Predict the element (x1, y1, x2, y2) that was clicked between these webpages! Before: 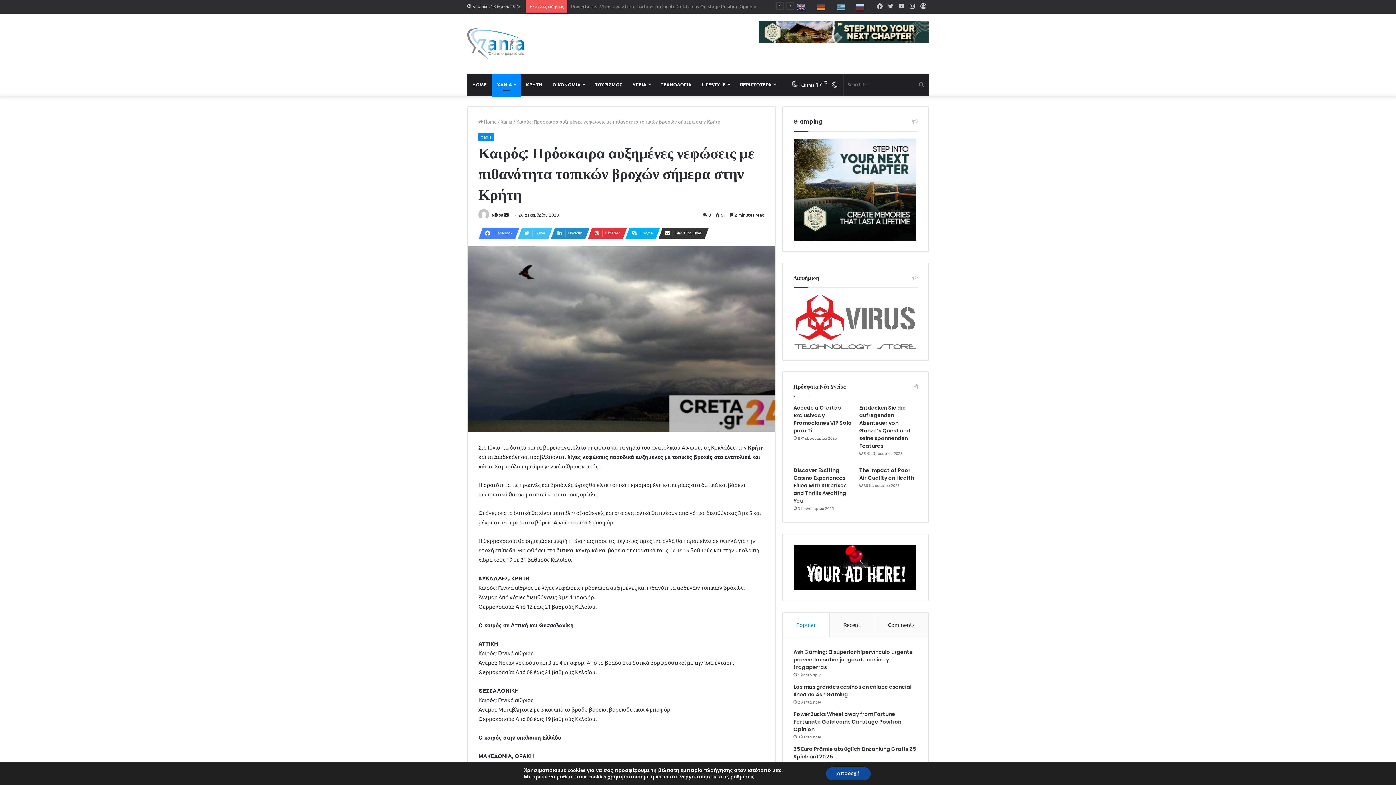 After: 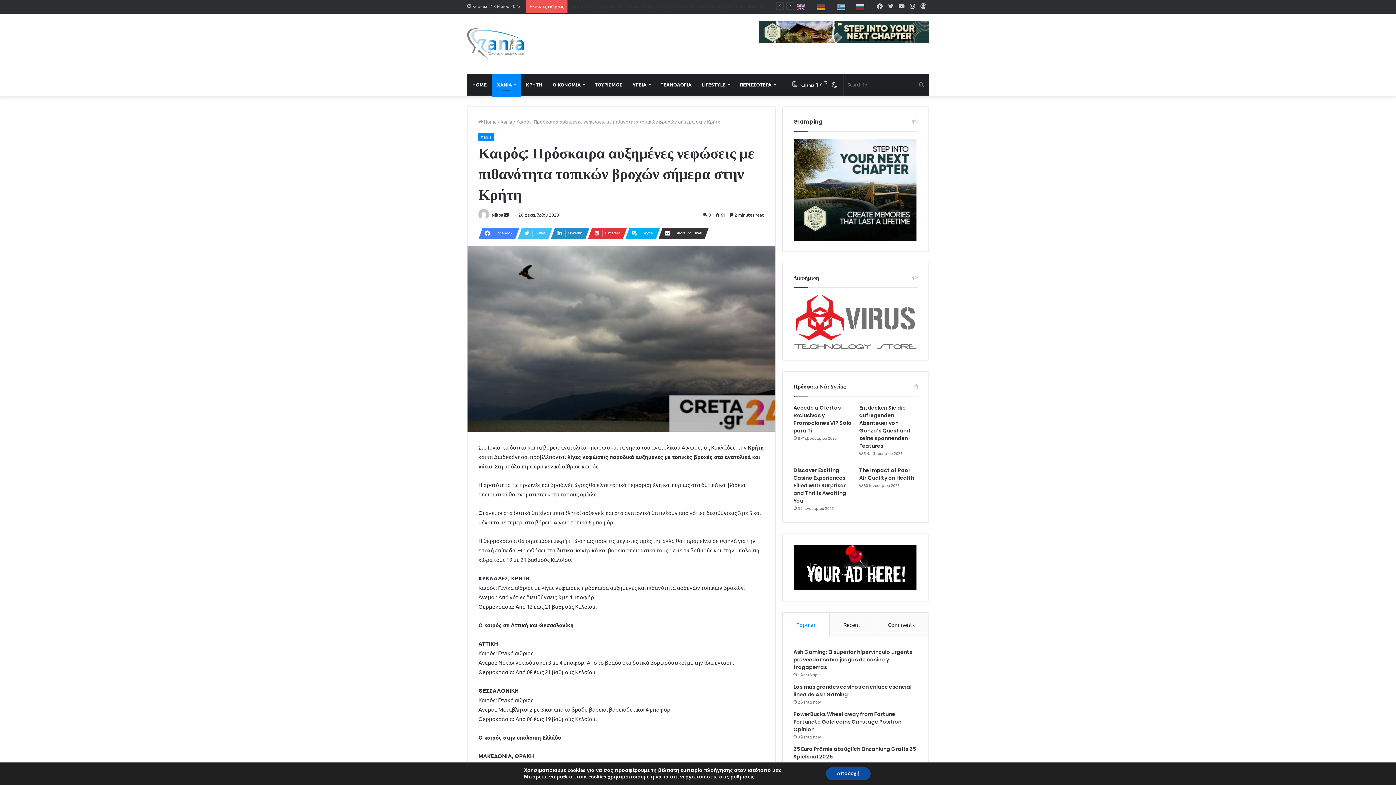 Action: label: Popular bbox: (782, 613, 829, 637)